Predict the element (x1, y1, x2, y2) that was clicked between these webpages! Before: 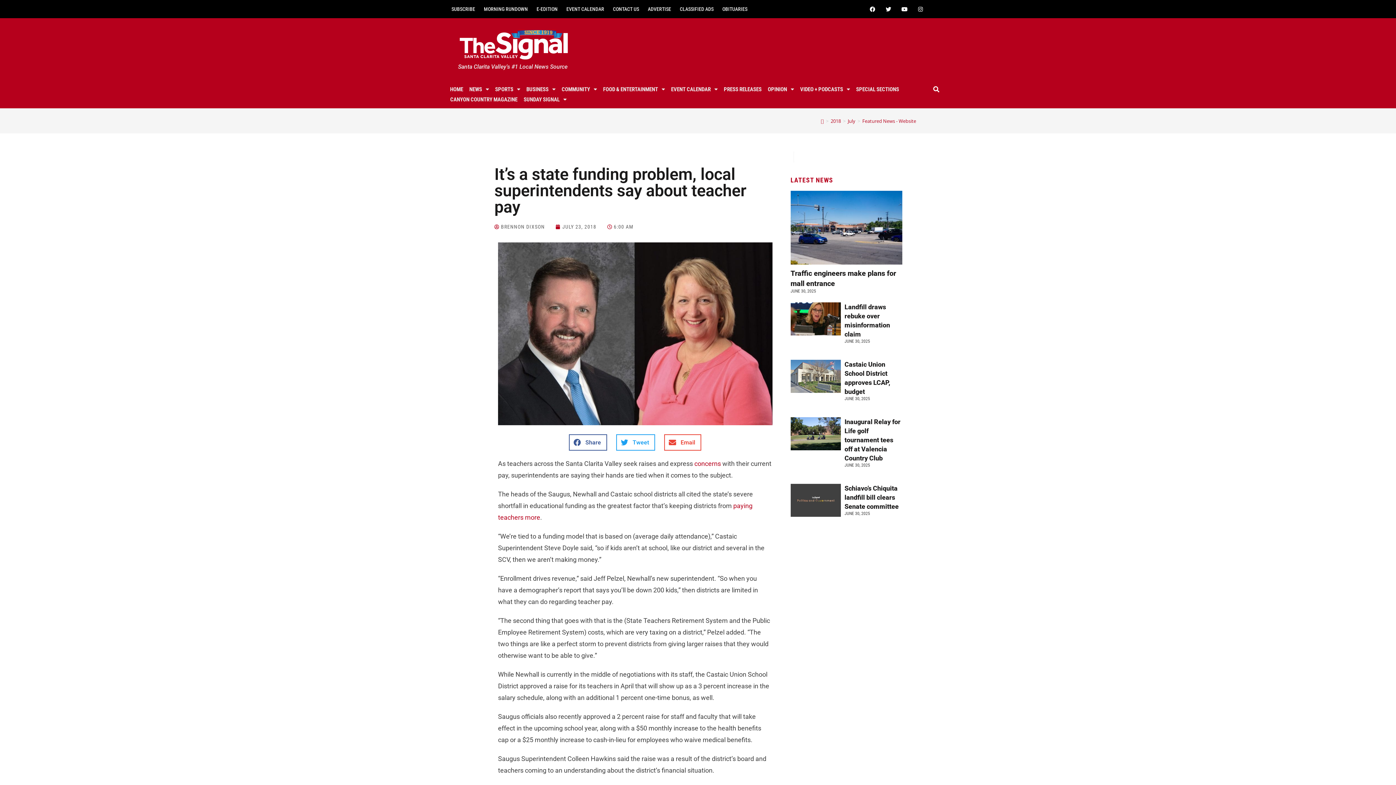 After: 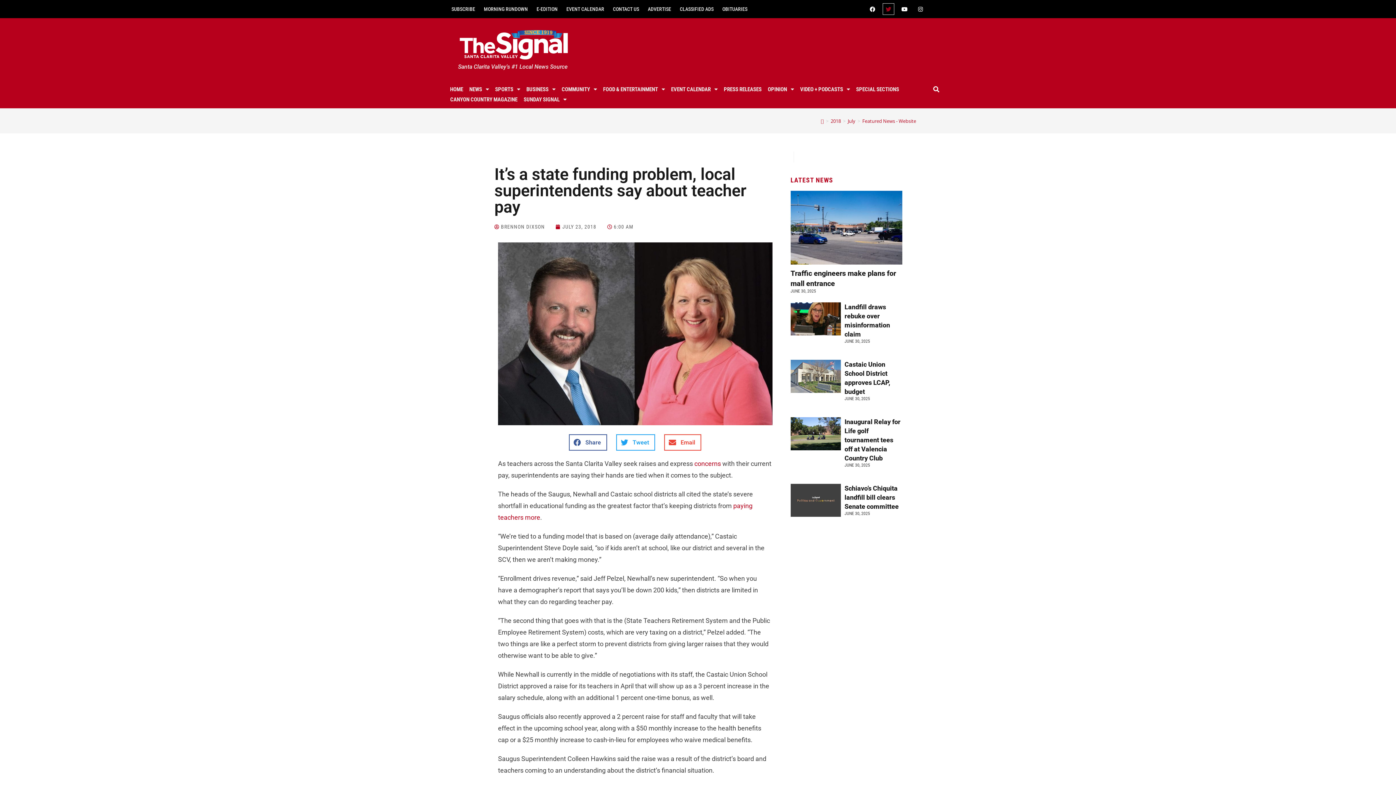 Action: bbox: (883, 3, 894, 14) label: Twitter